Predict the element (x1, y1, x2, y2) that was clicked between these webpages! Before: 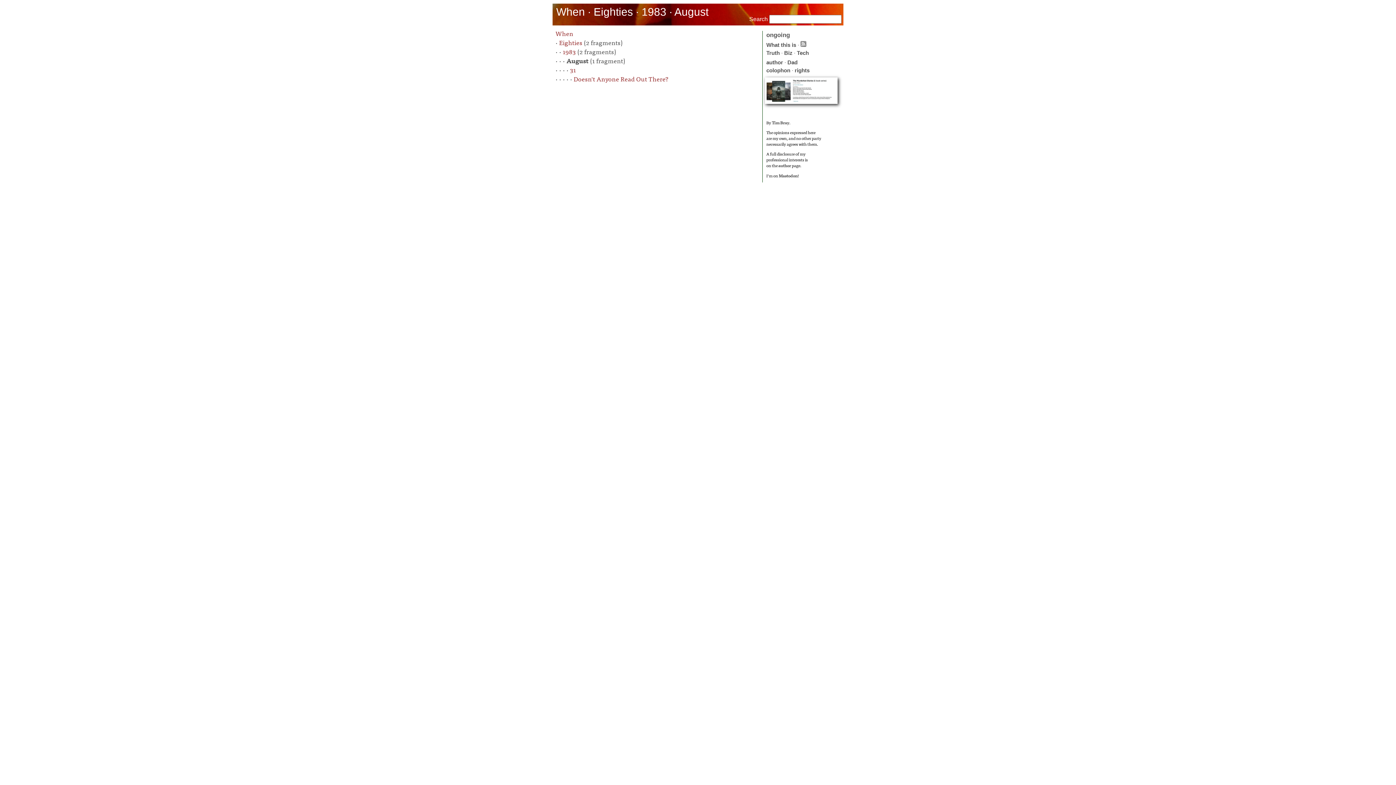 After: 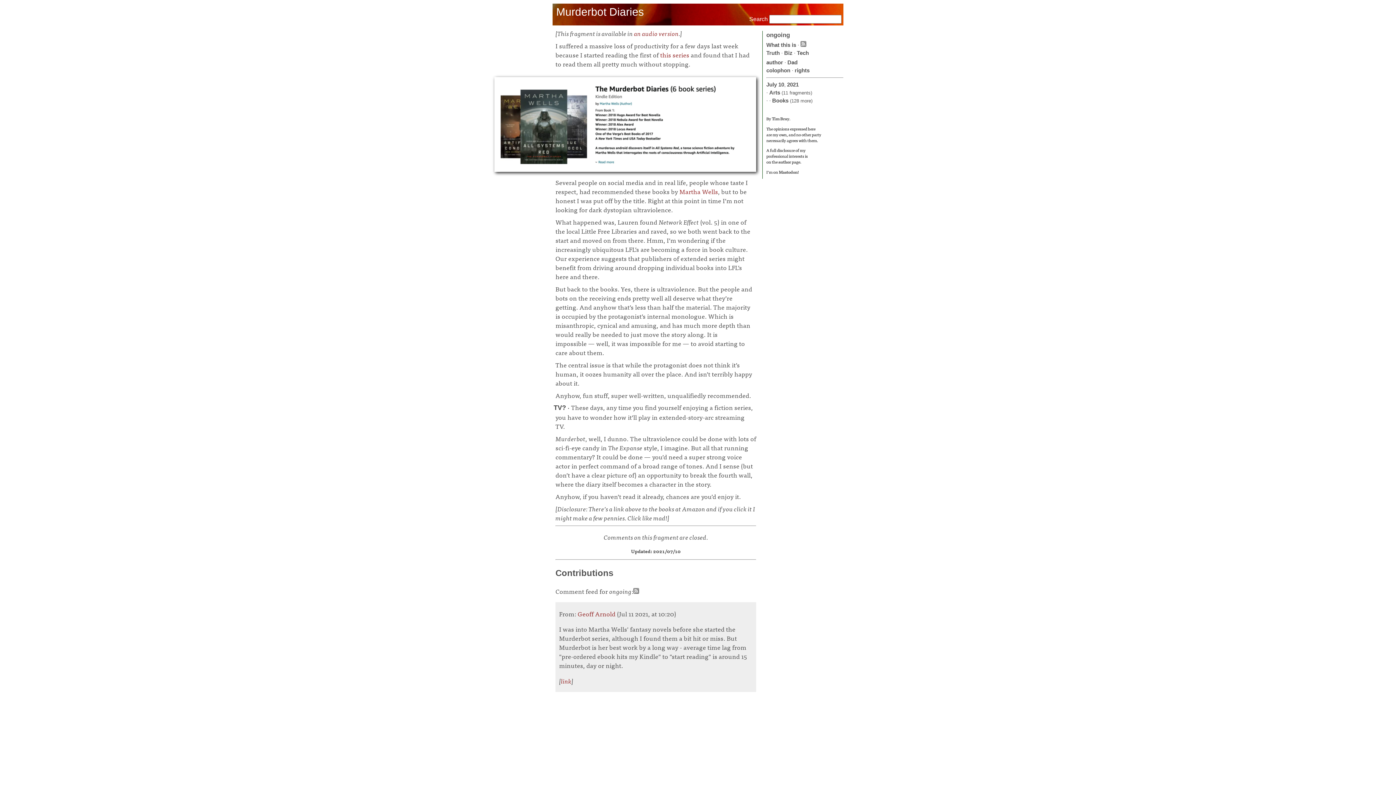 Action: bbox: (766, 98, 837, 105)